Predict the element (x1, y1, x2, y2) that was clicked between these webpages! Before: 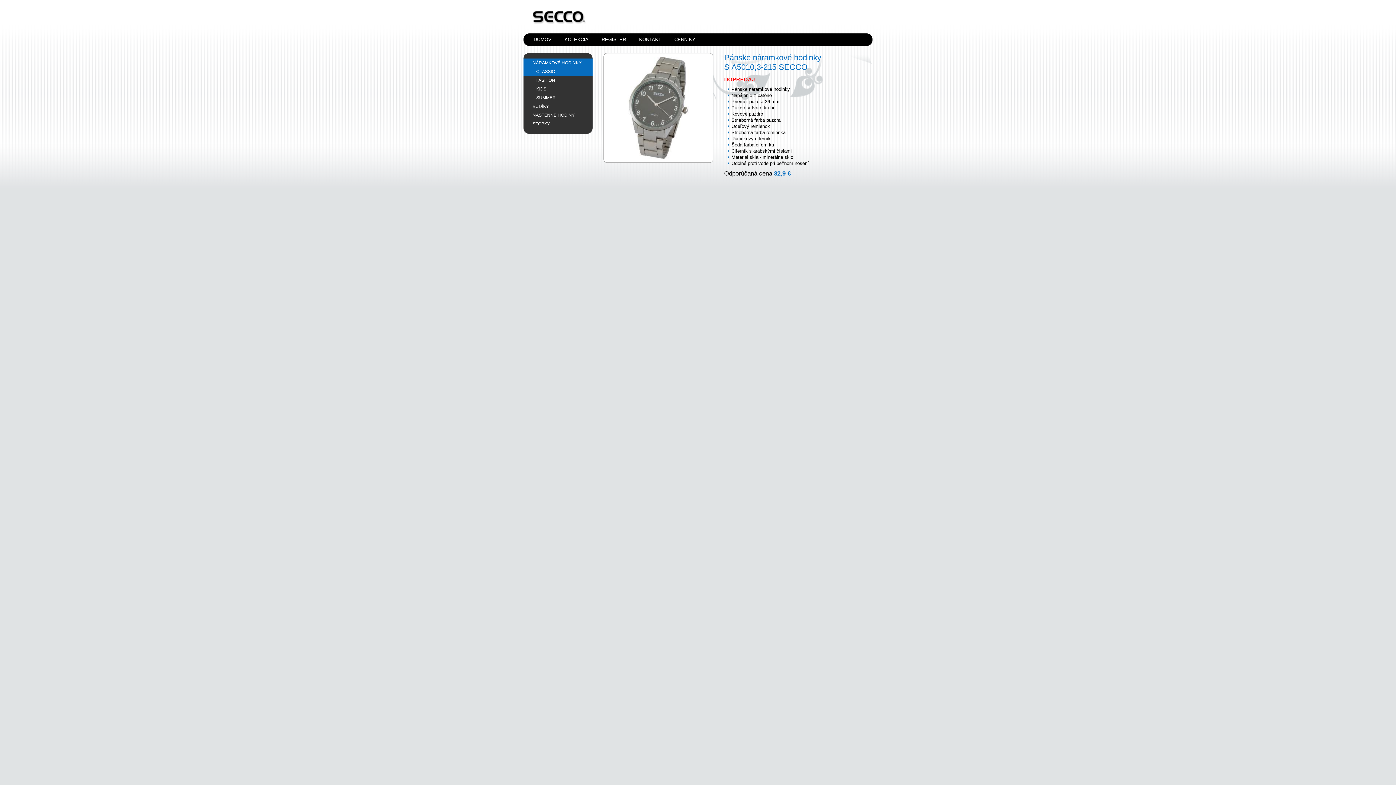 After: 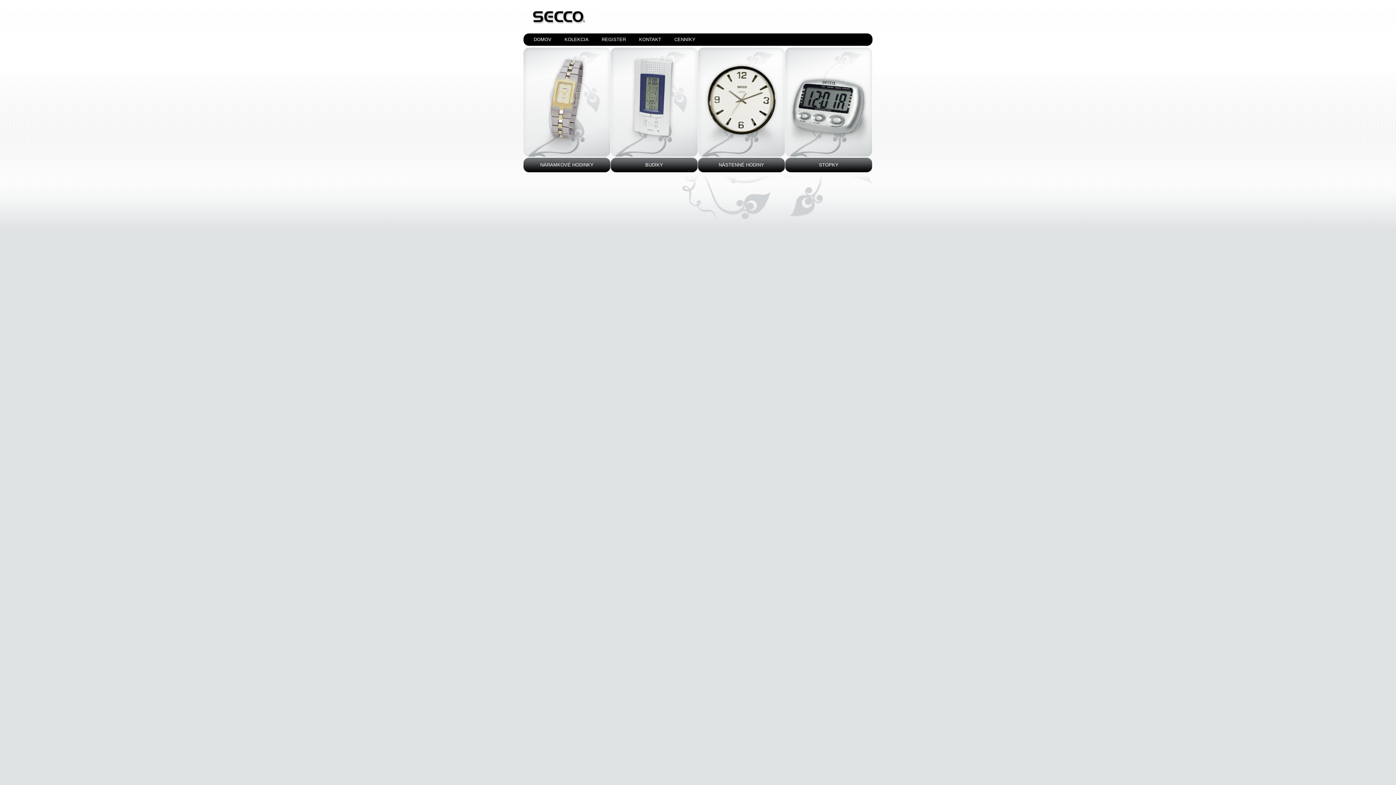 Action: label: DOMOV bbox: (533, 33, 551, 45)